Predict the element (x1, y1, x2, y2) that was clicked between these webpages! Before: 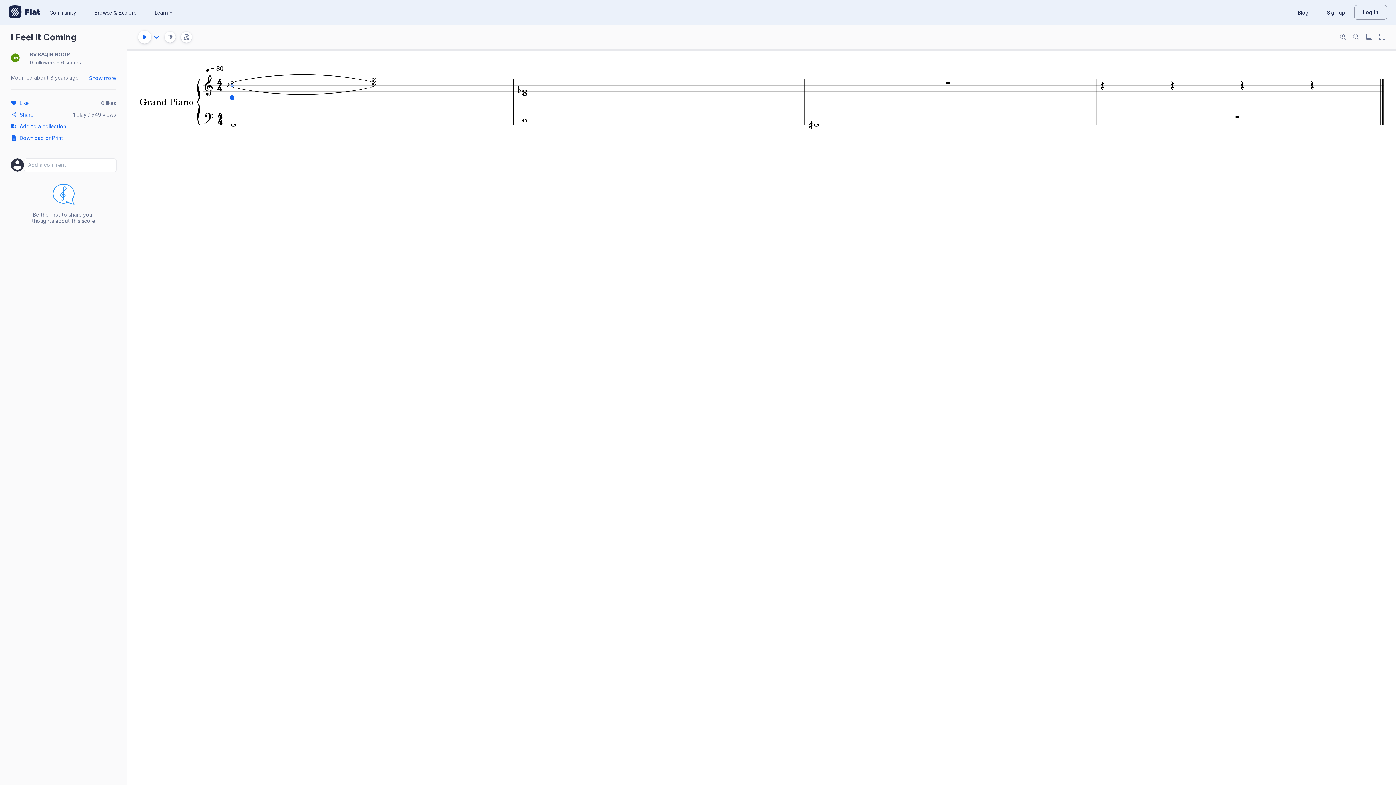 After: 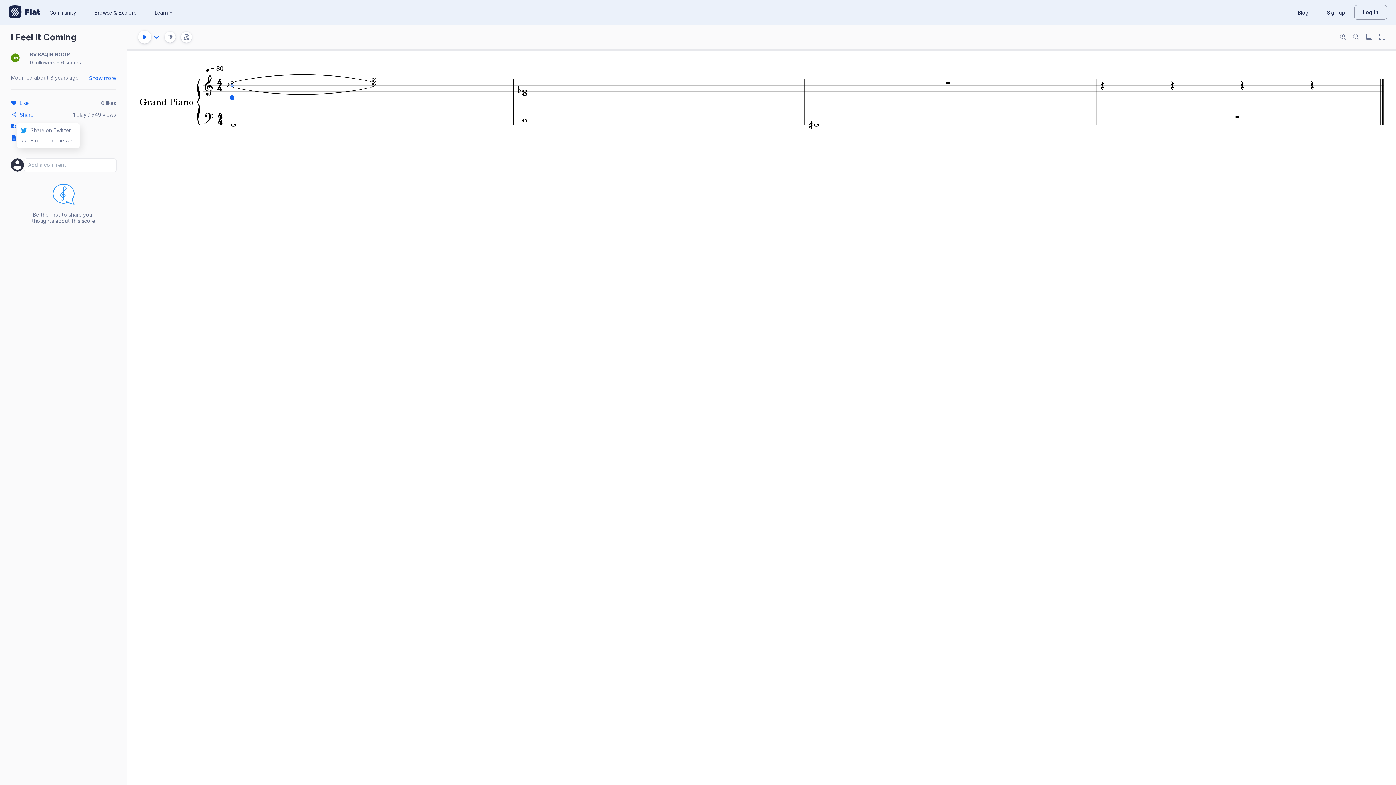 Action: bbox: (10, 108, 44, 120) label: Share